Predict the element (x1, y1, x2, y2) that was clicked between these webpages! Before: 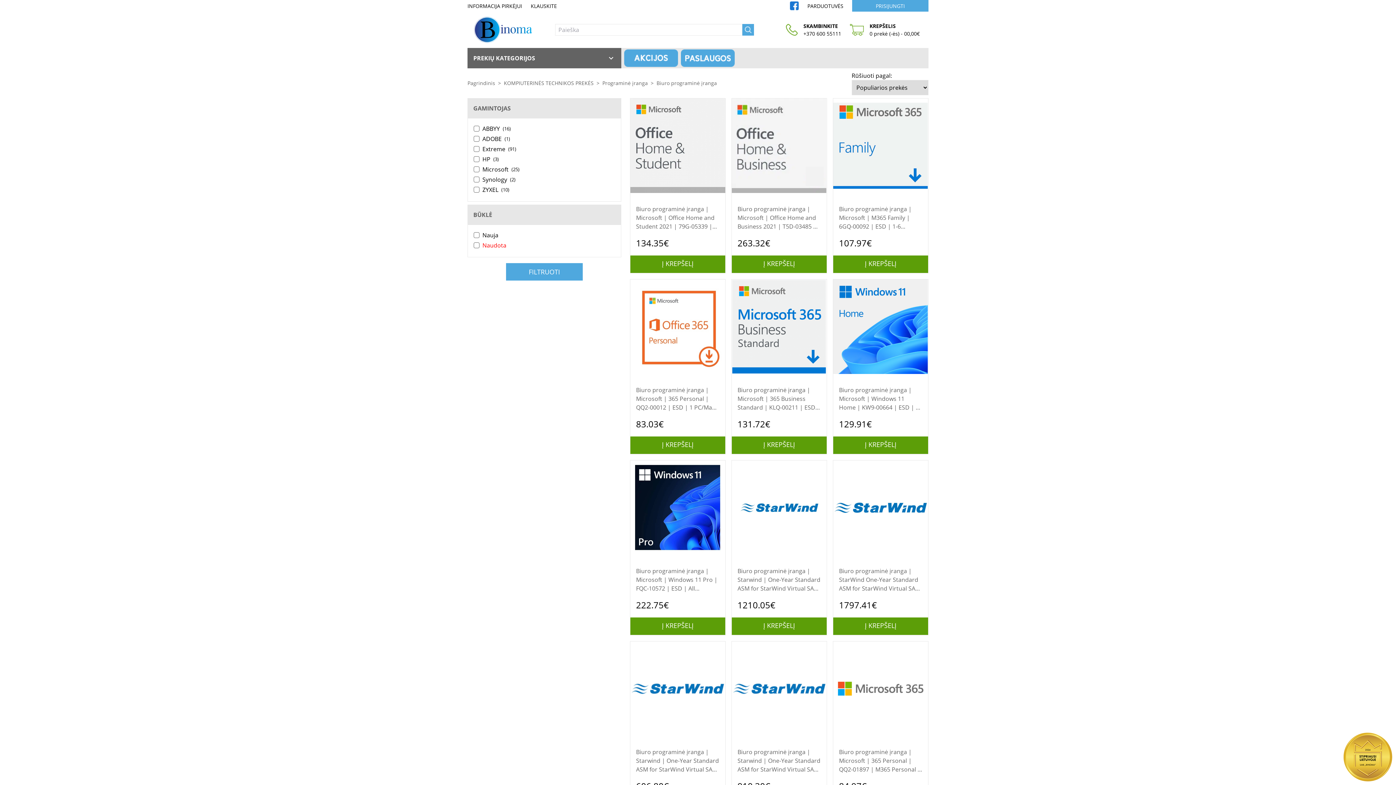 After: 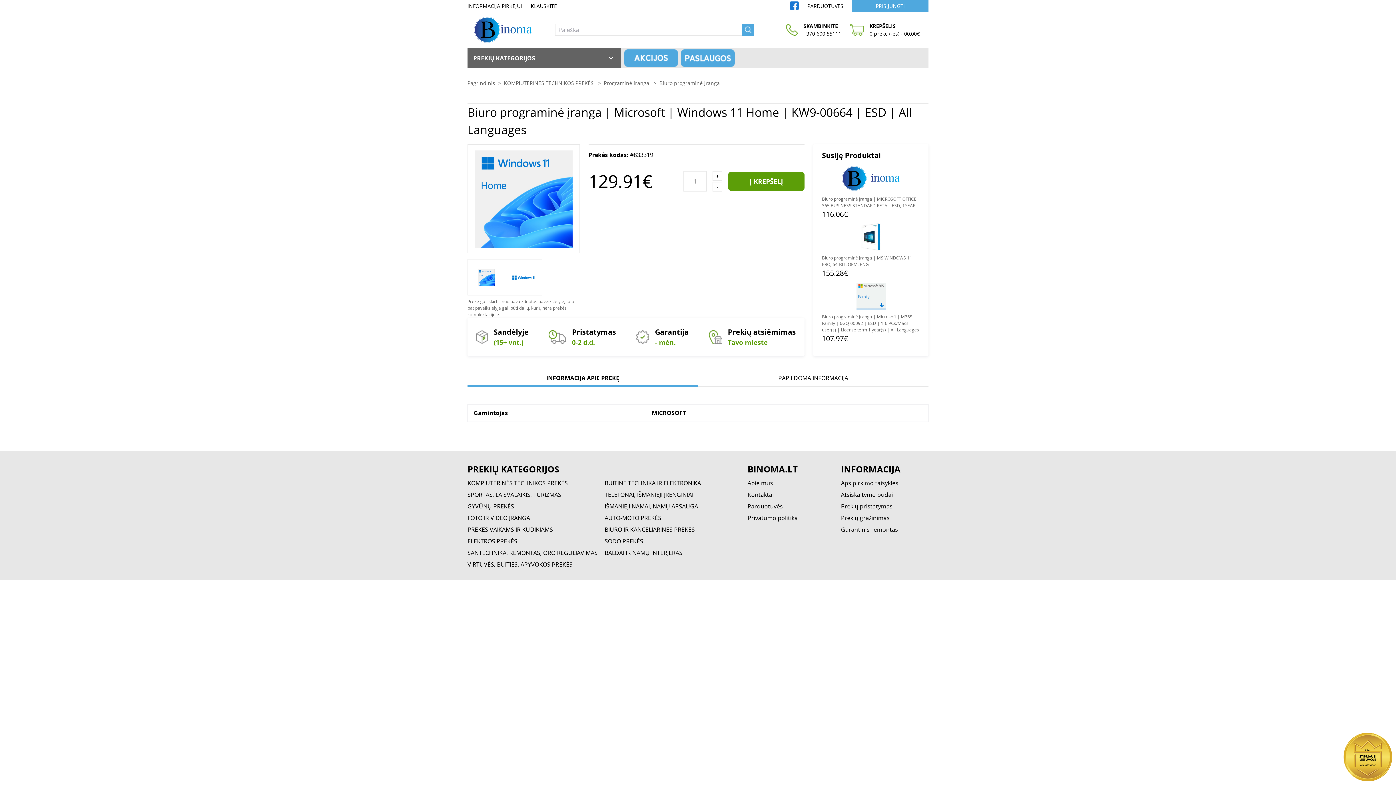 Action: label: Biuro programinė įranga | Microsoft | Windows 11 Home | KW9-00664 | ESD | All Languages
129.91€ bbox: (833, 374, 928, 436)